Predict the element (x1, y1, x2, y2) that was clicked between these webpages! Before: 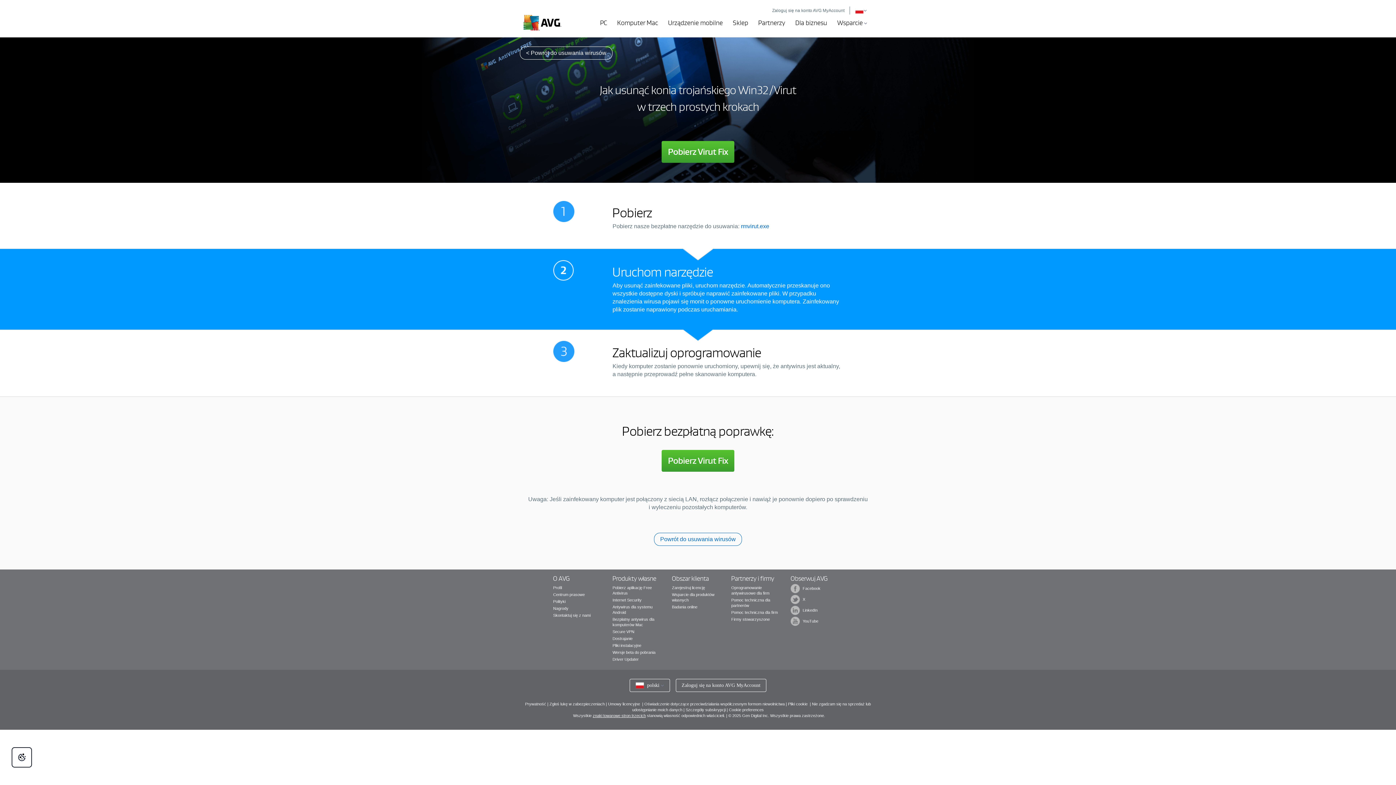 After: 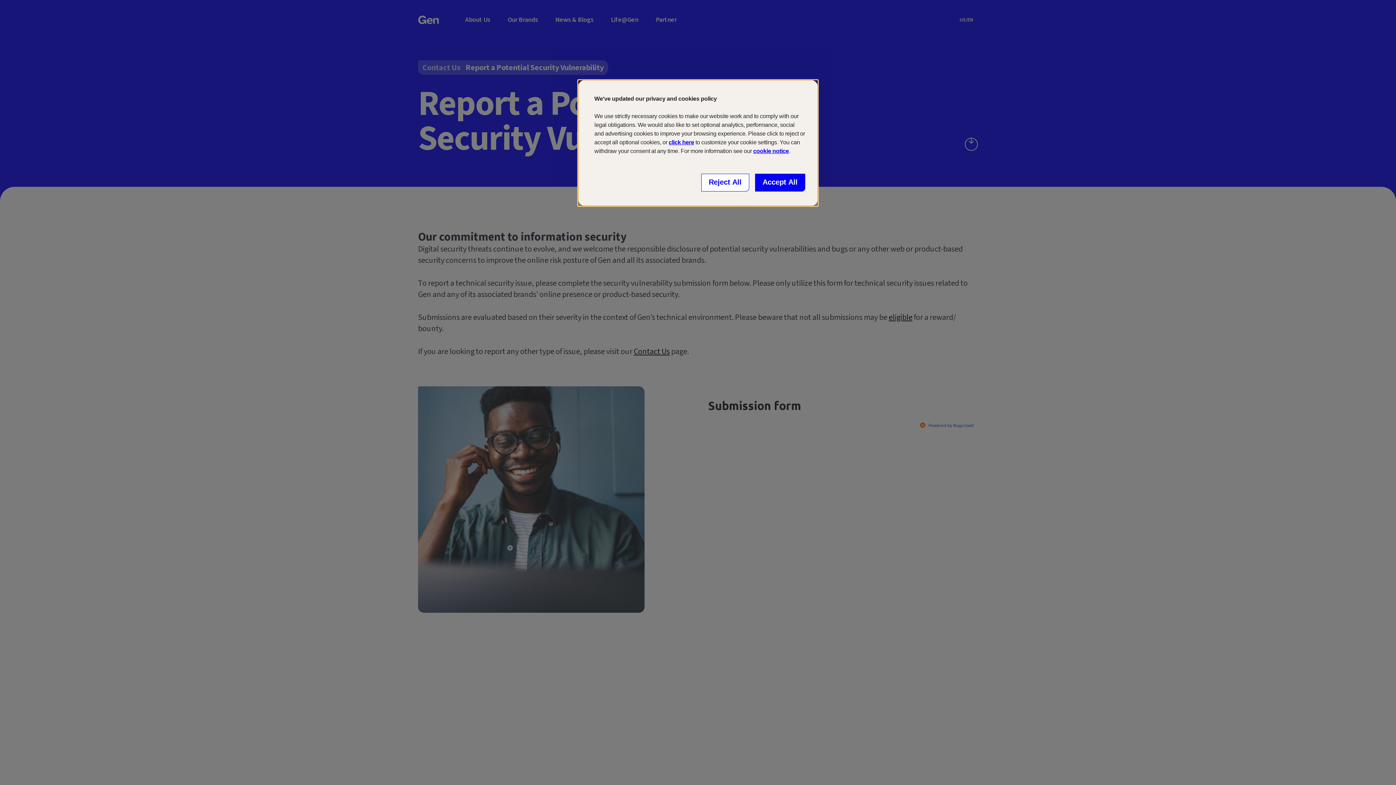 Action: bbox: (549, 702, 604, 706) label: Zgłoś lukę w zabezpieczeniach